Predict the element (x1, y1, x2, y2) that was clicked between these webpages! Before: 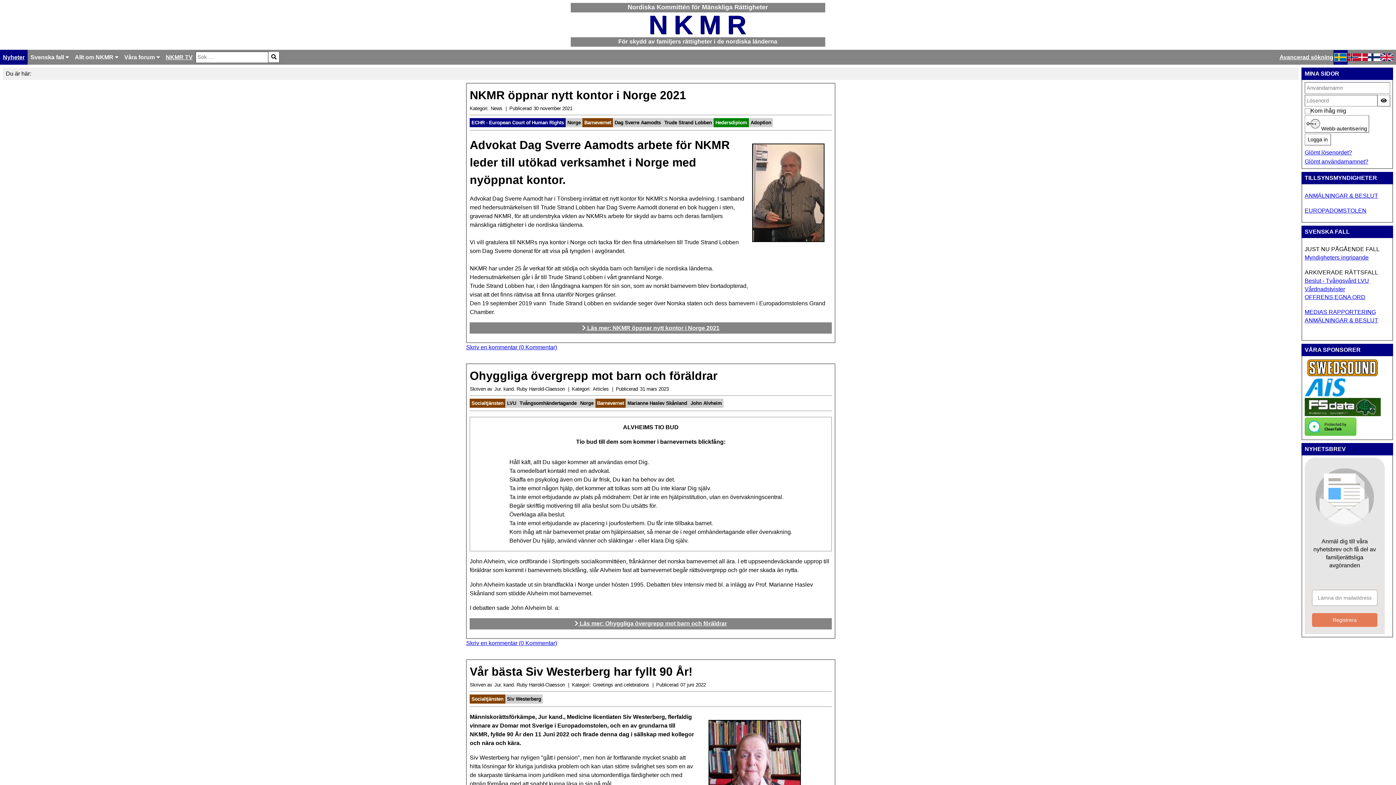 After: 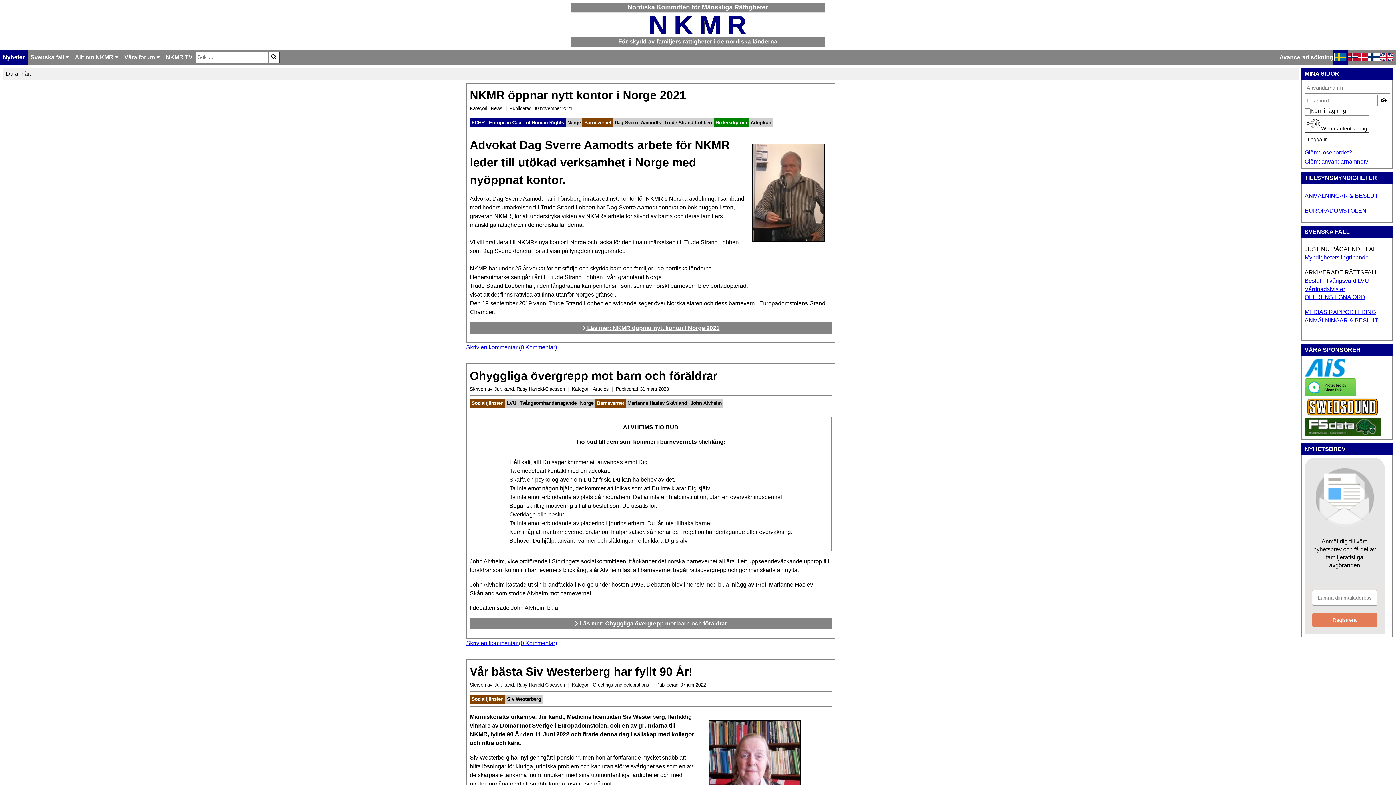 Action: bbox: (0, 49, 27, 64) label: Nyheter